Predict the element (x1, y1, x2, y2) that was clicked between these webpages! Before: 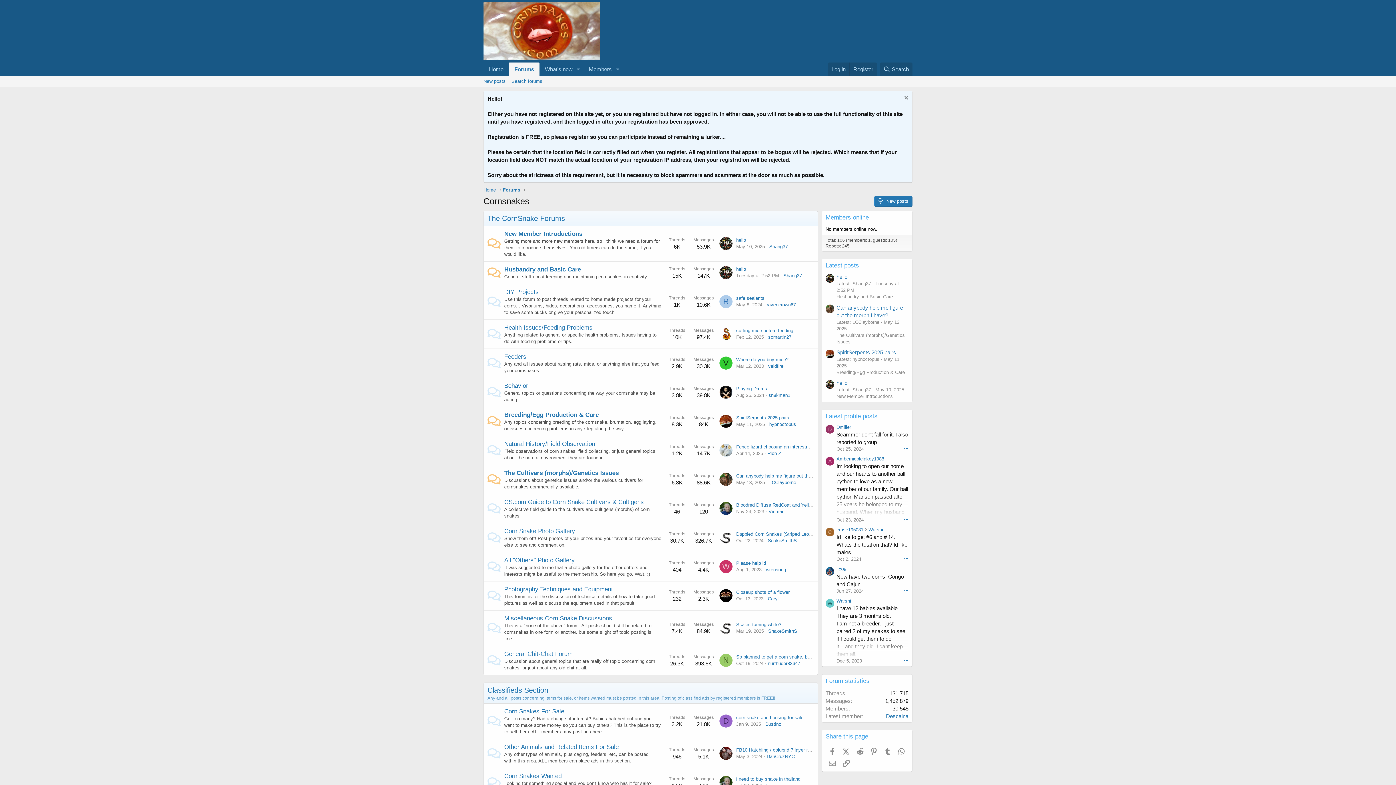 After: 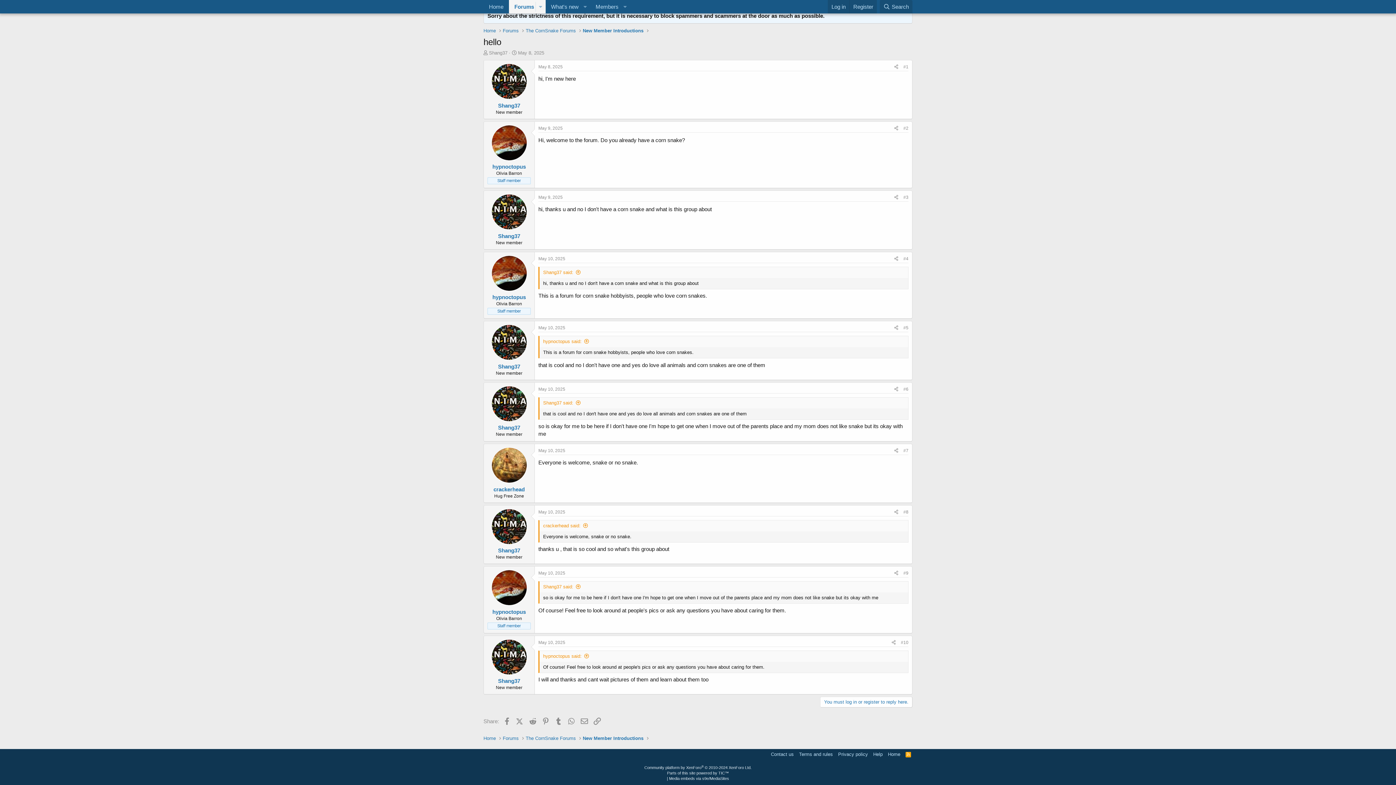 Action: bbox: (736, 237, 746, 242) label: hello